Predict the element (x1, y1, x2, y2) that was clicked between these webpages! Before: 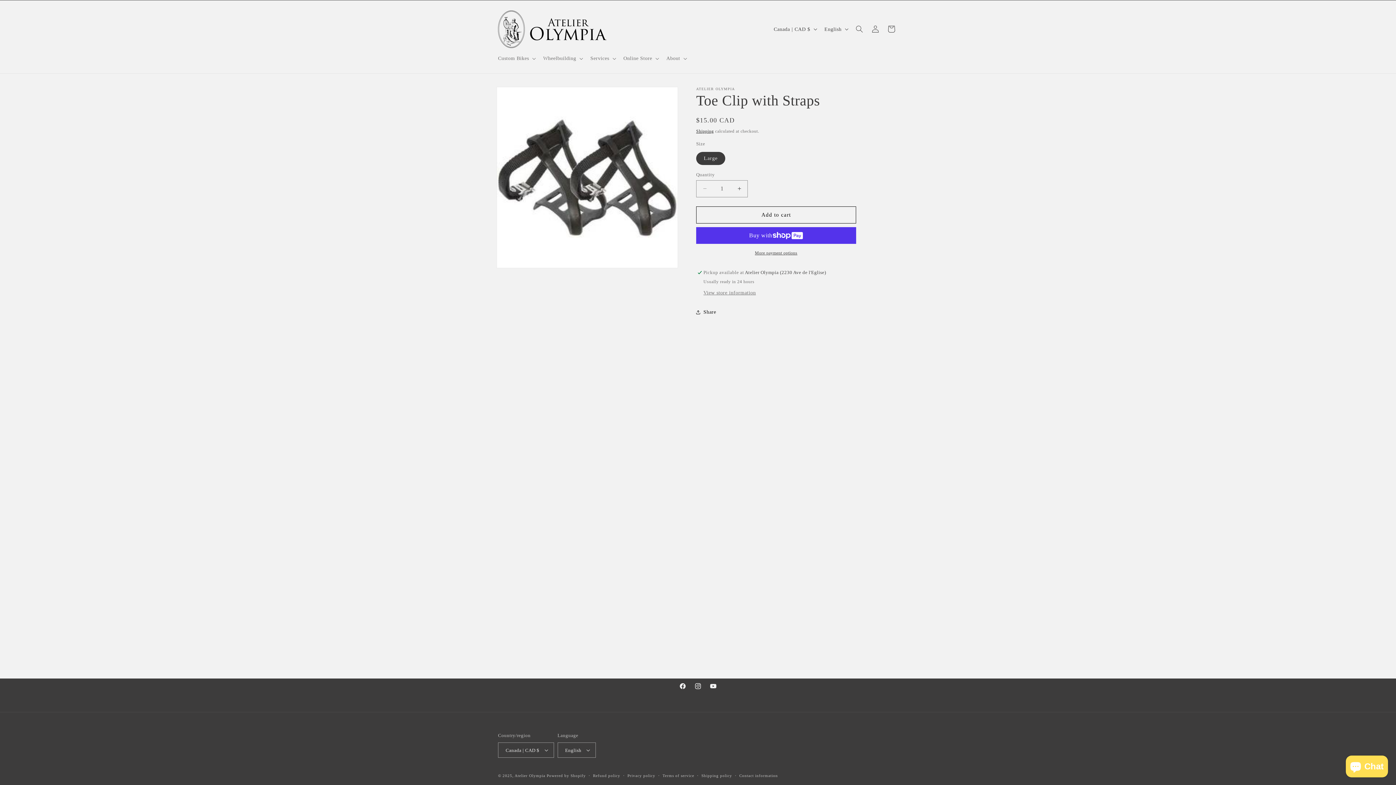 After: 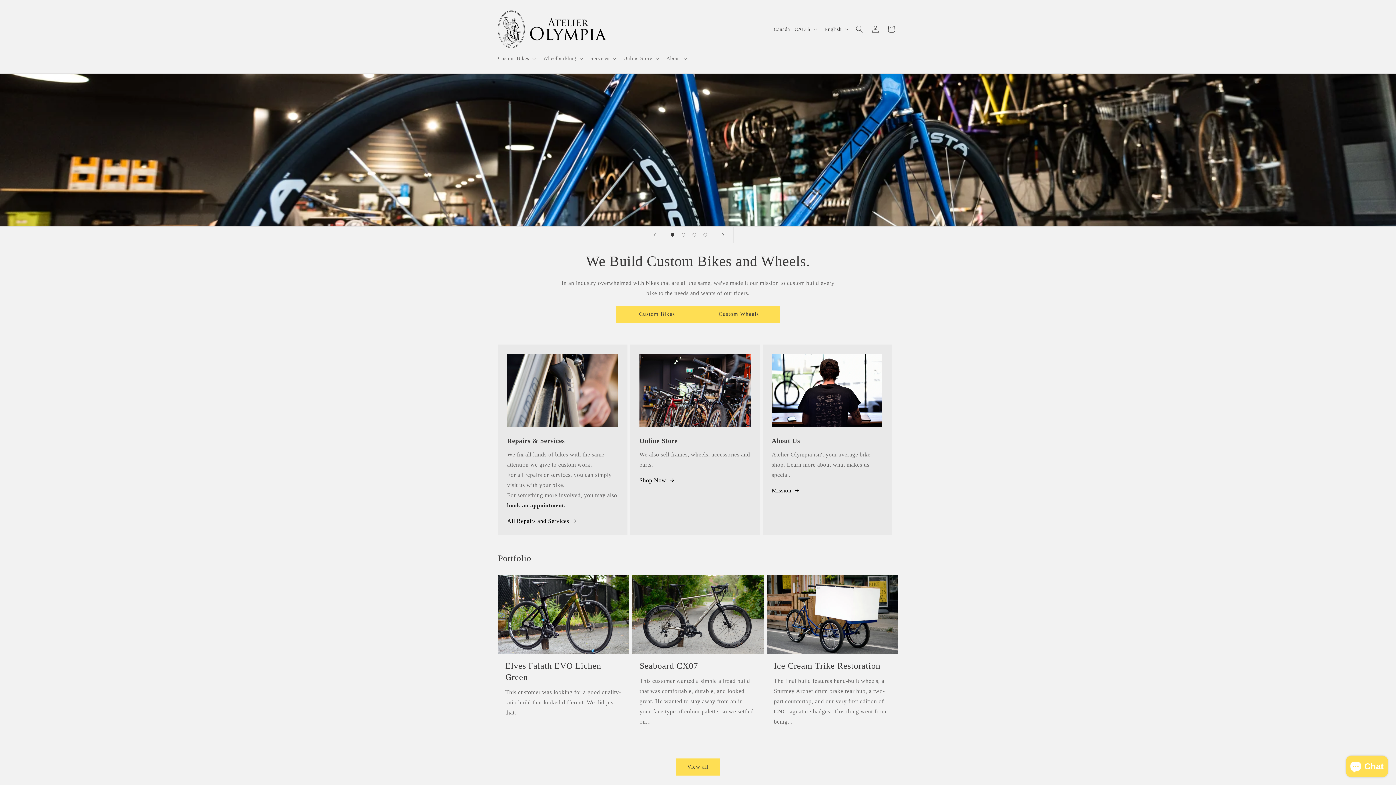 Action: label: Atelier Olympia bbox: (514, 773, 545, 778)